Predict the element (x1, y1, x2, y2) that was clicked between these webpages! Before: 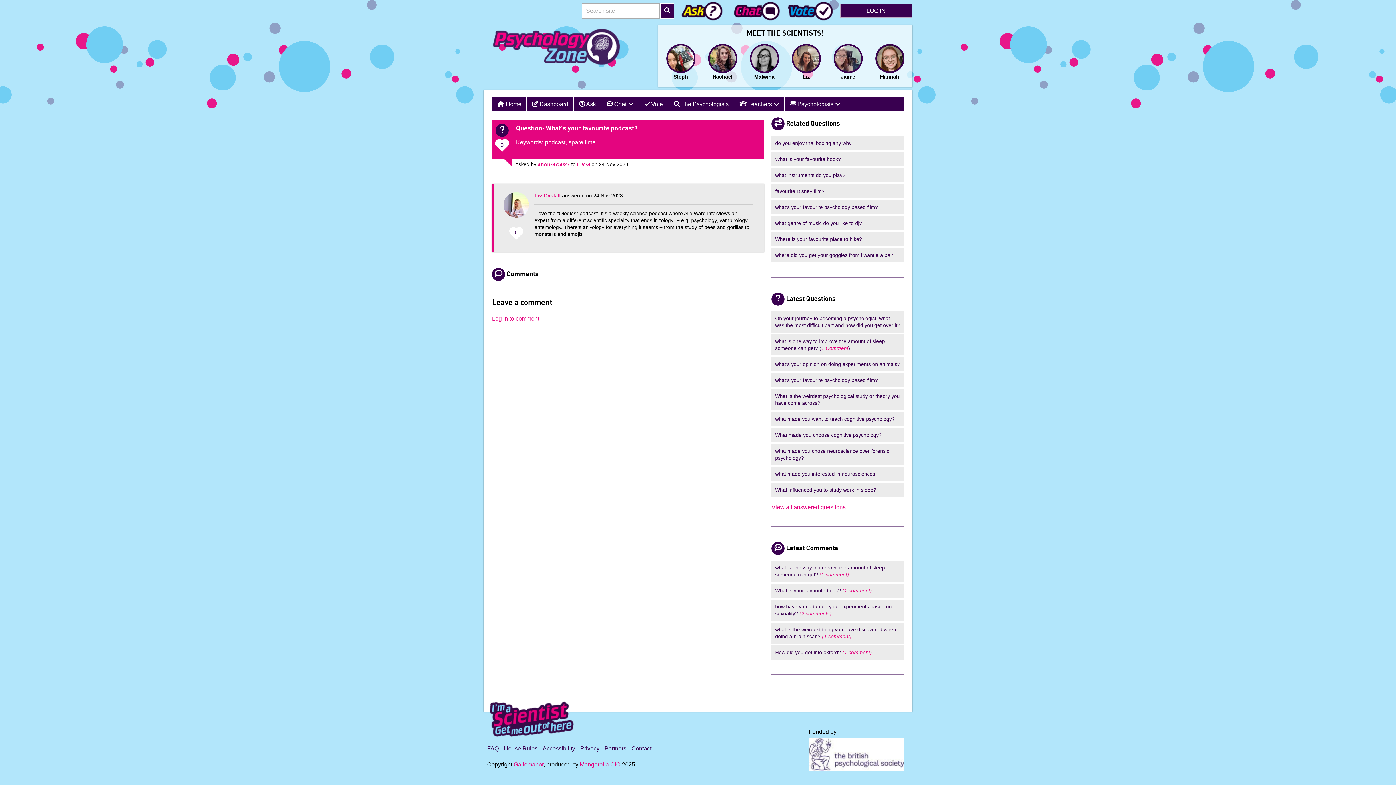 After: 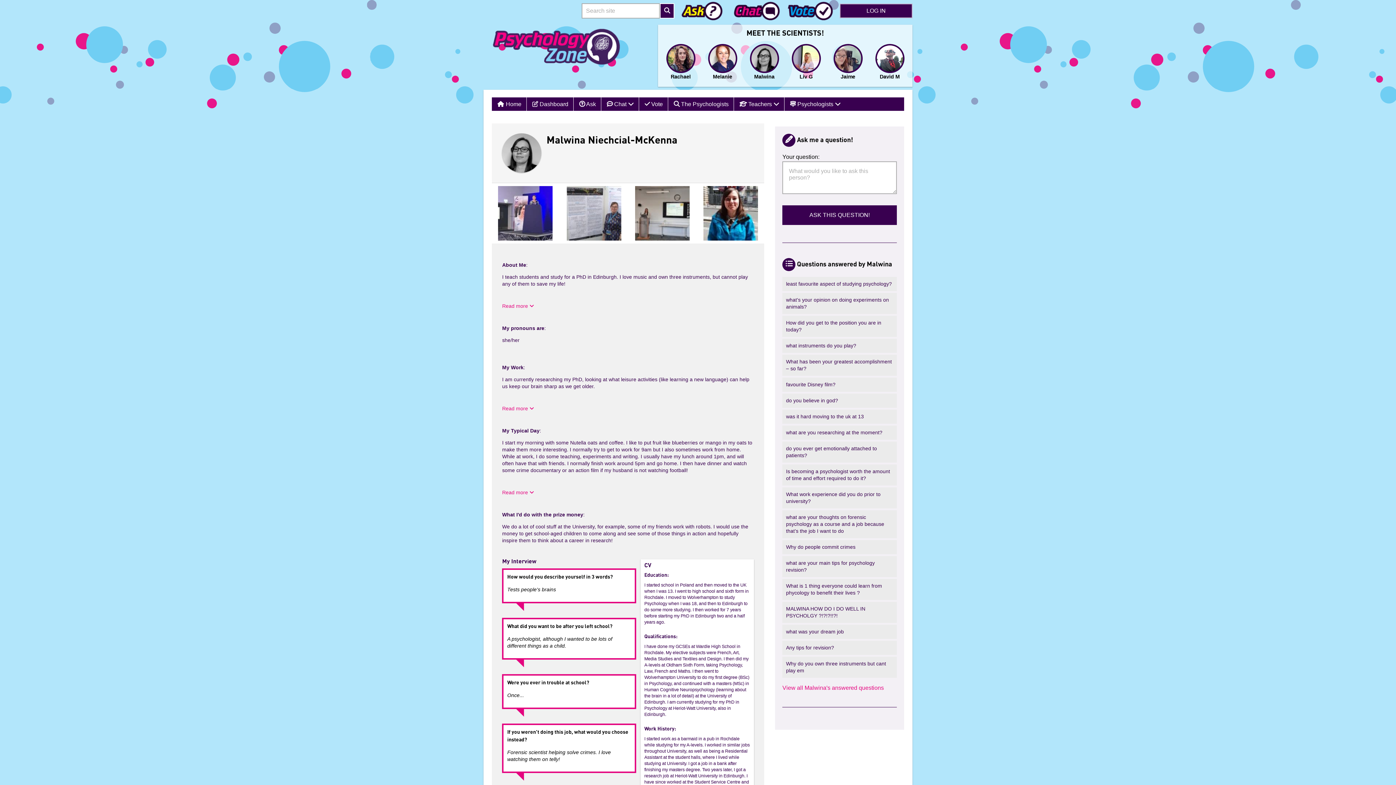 Action: label: Malwina bbox: (747, 44, 781, 84)